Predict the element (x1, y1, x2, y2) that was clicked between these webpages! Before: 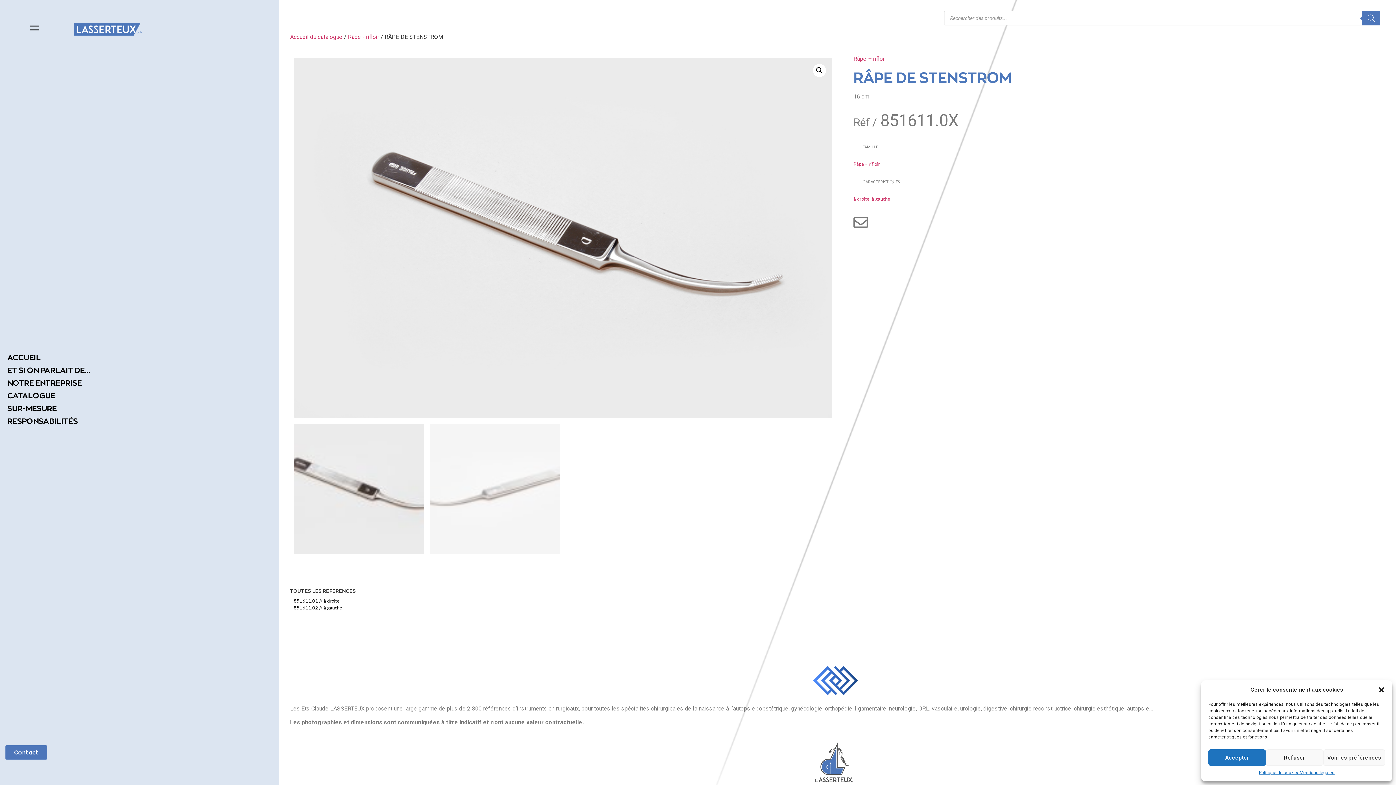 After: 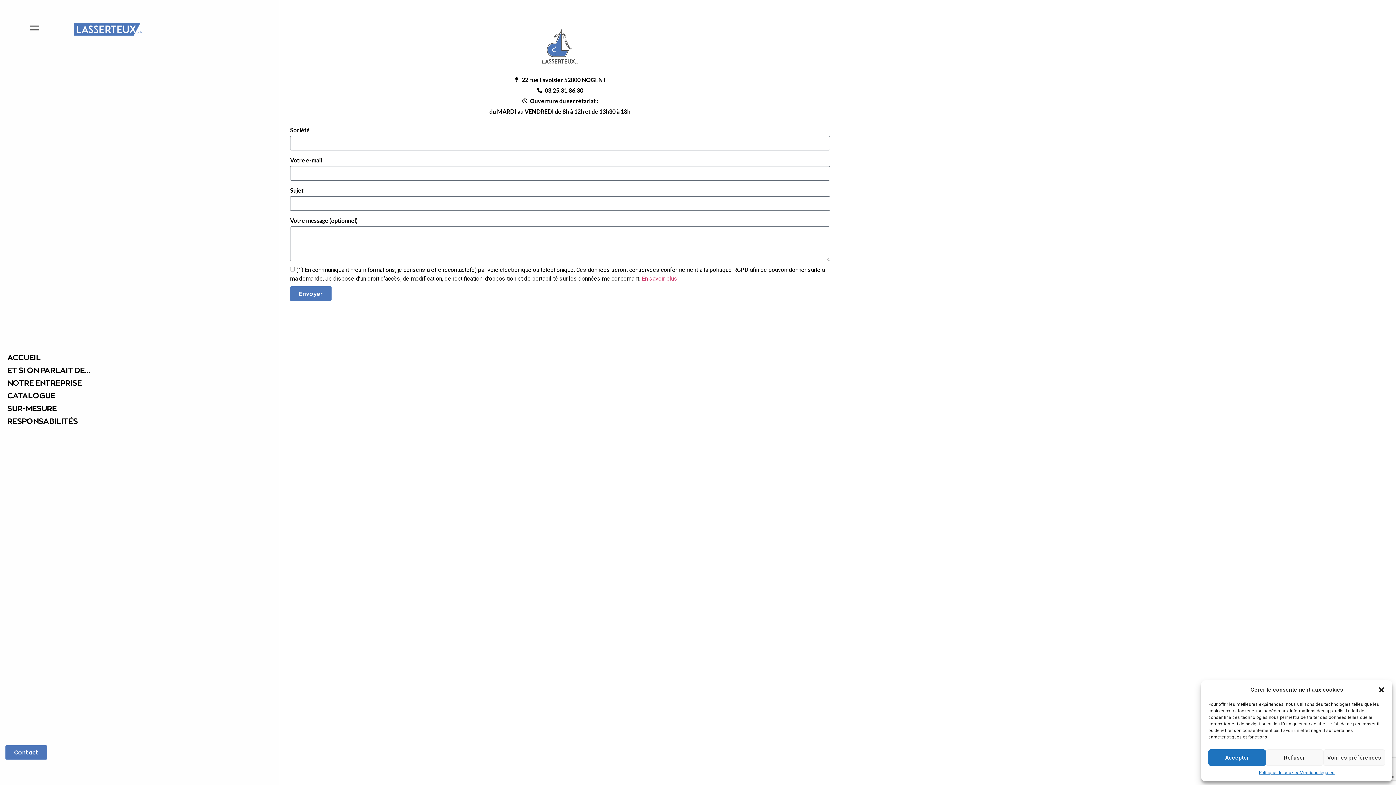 Action: label: Contact bbox: (5, 745, 47, 759)